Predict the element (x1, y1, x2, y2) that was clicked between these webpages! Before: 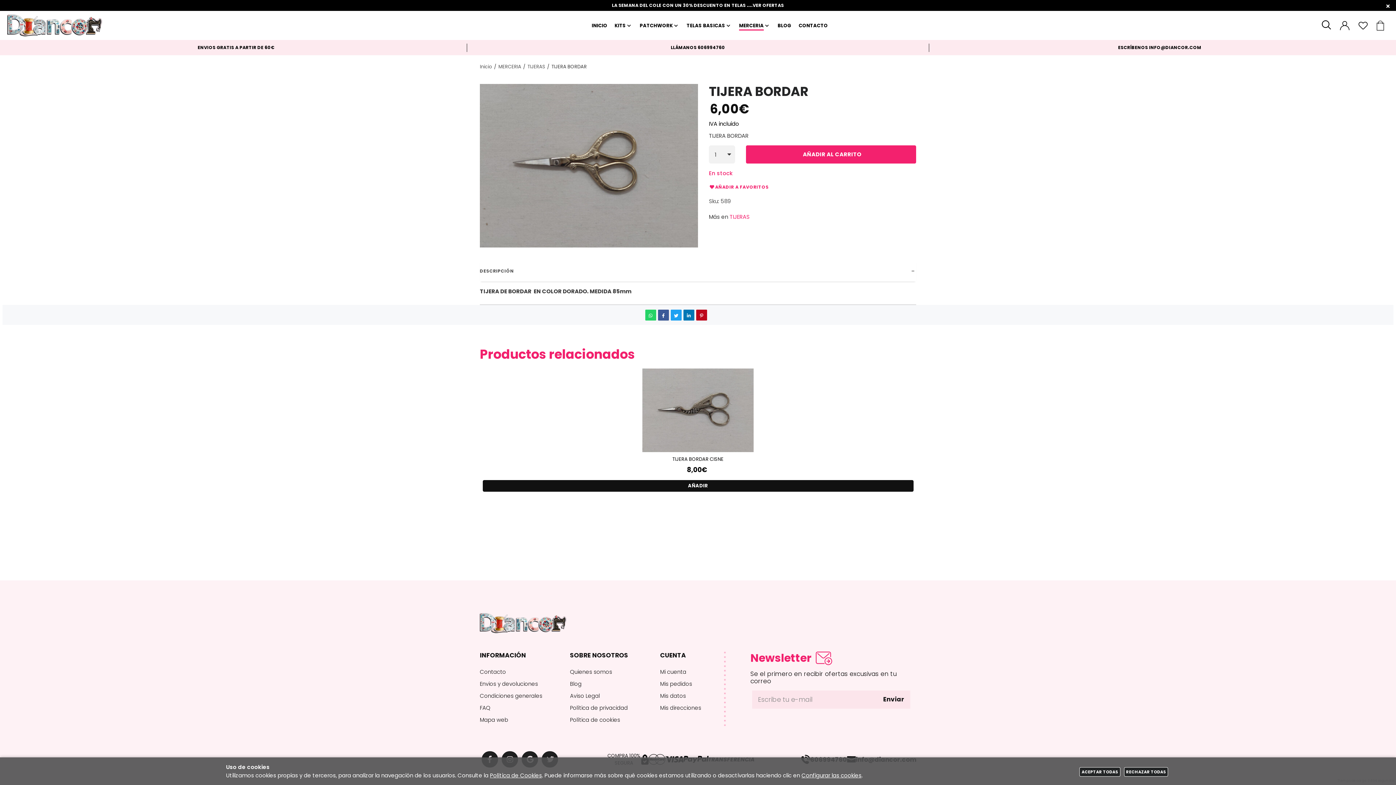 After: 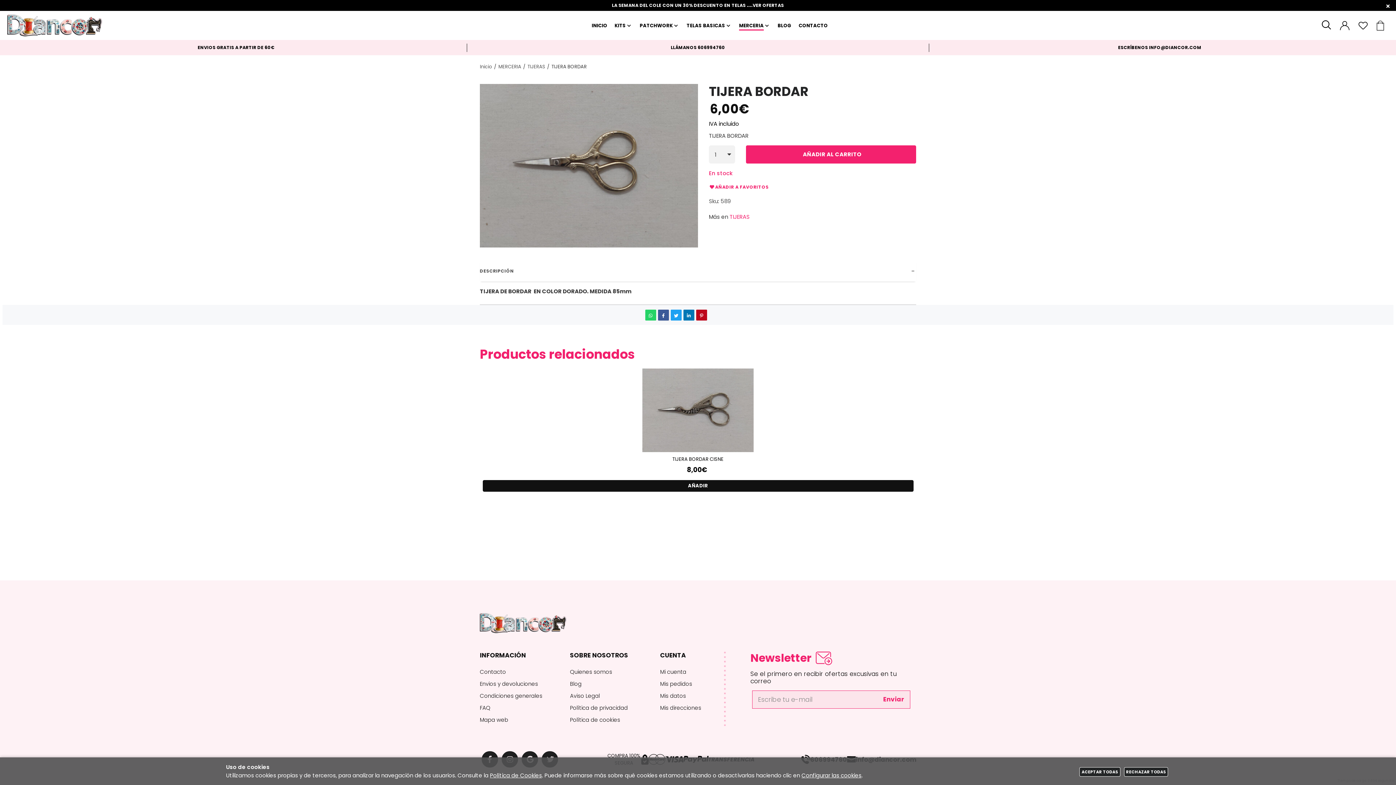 Action: bbox: (879, 690, 908, 709)